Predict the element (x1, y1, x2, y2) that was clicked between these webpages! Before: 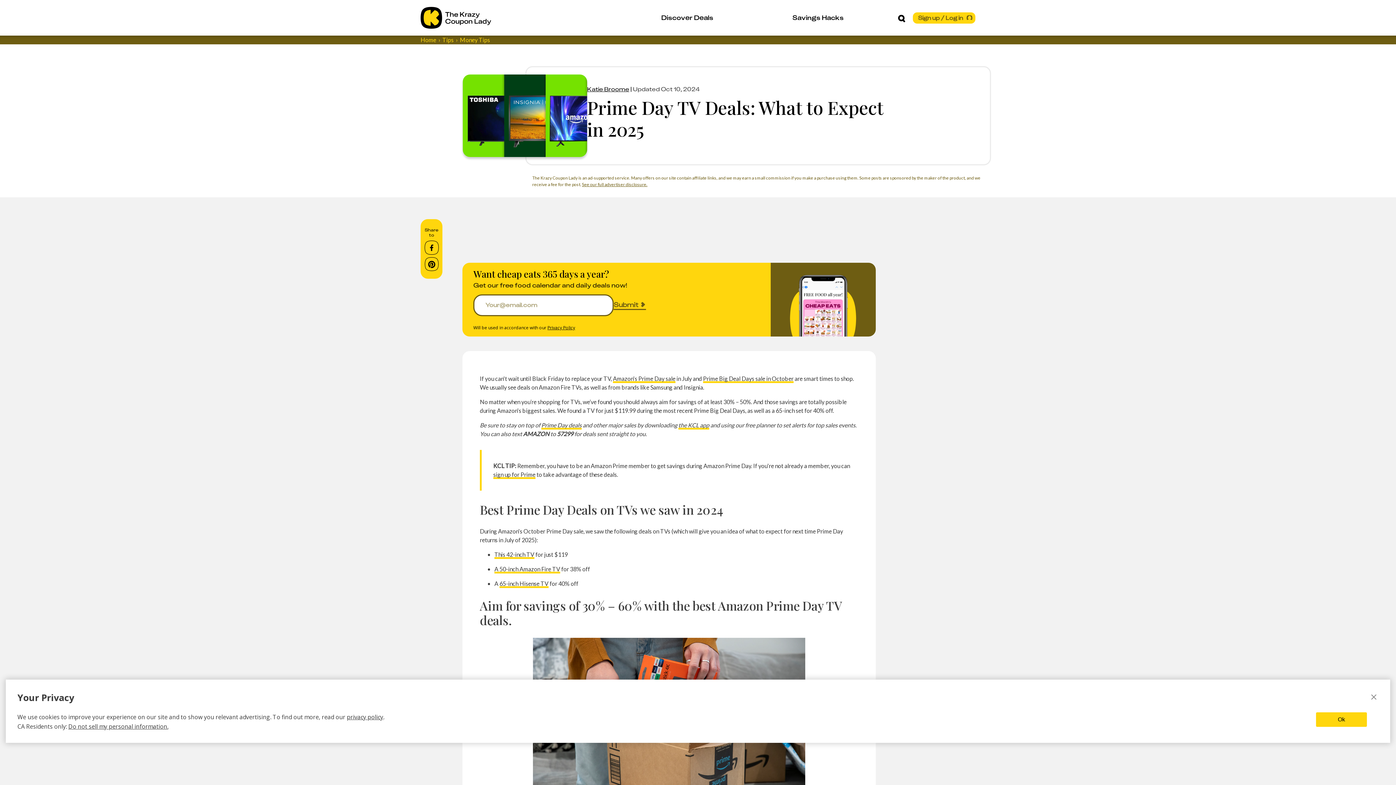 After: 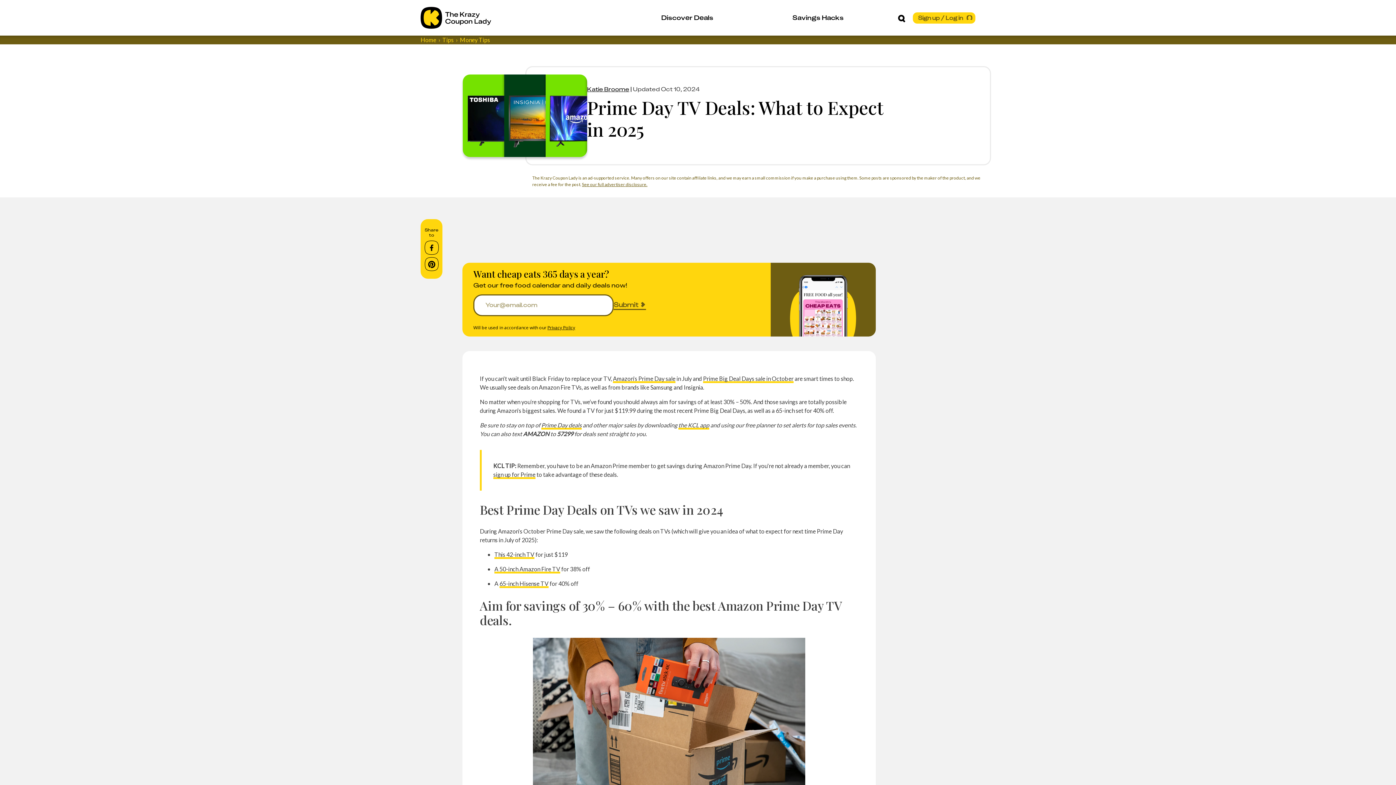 Action: bbox: (1369, 691, 1378, 704)